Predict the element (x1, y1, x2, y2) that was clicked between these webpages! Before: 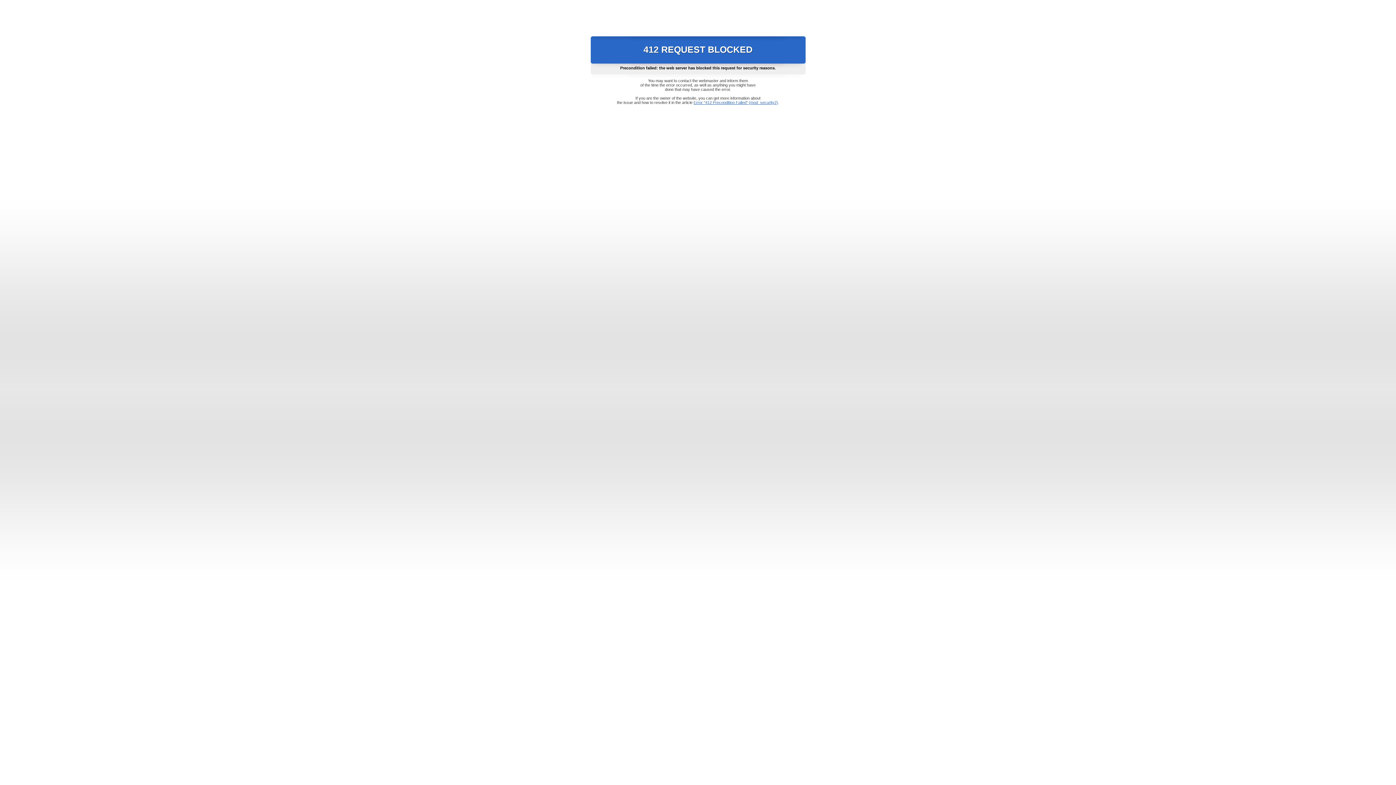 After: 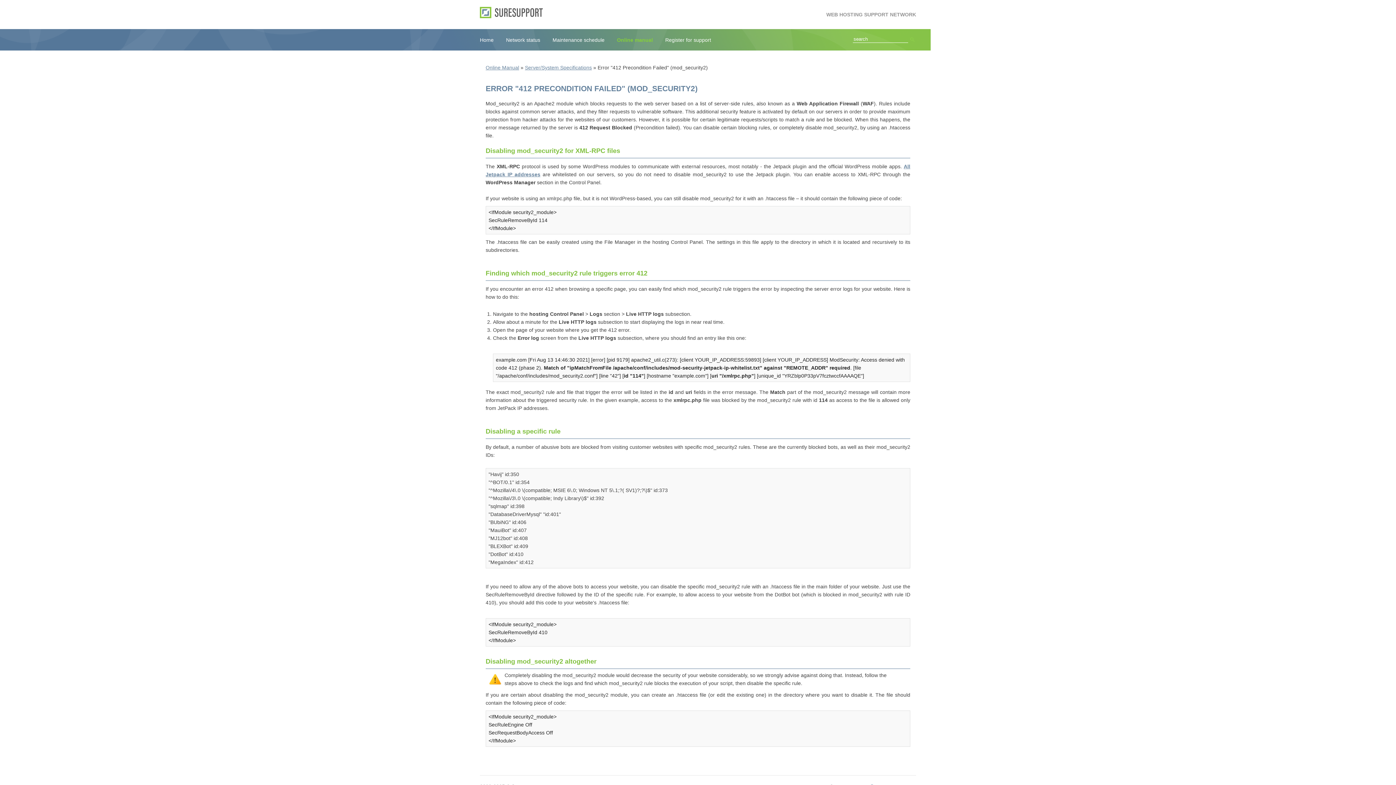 Action: label: Error "412 Precondition Failed" (mod_security2) bbox: (693, 100, 778, 104)